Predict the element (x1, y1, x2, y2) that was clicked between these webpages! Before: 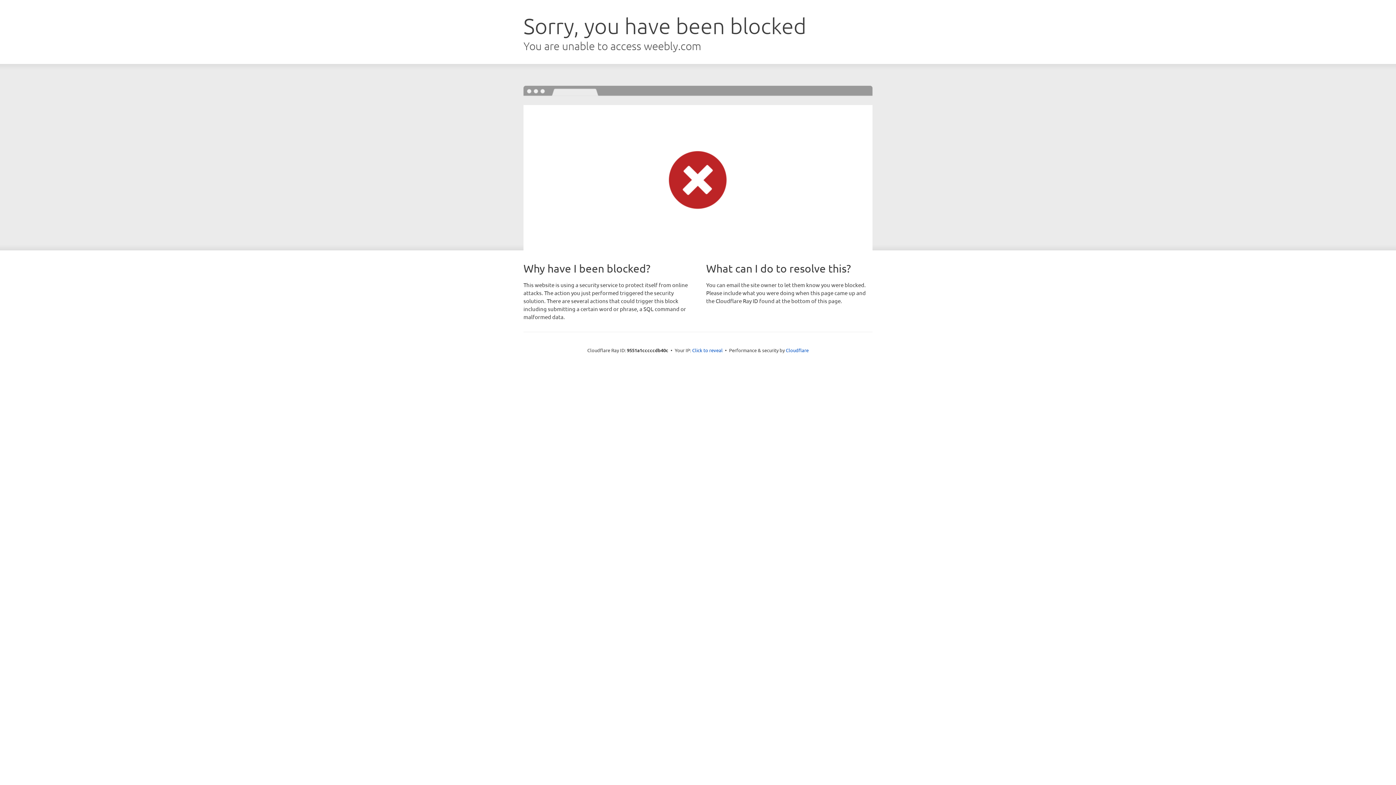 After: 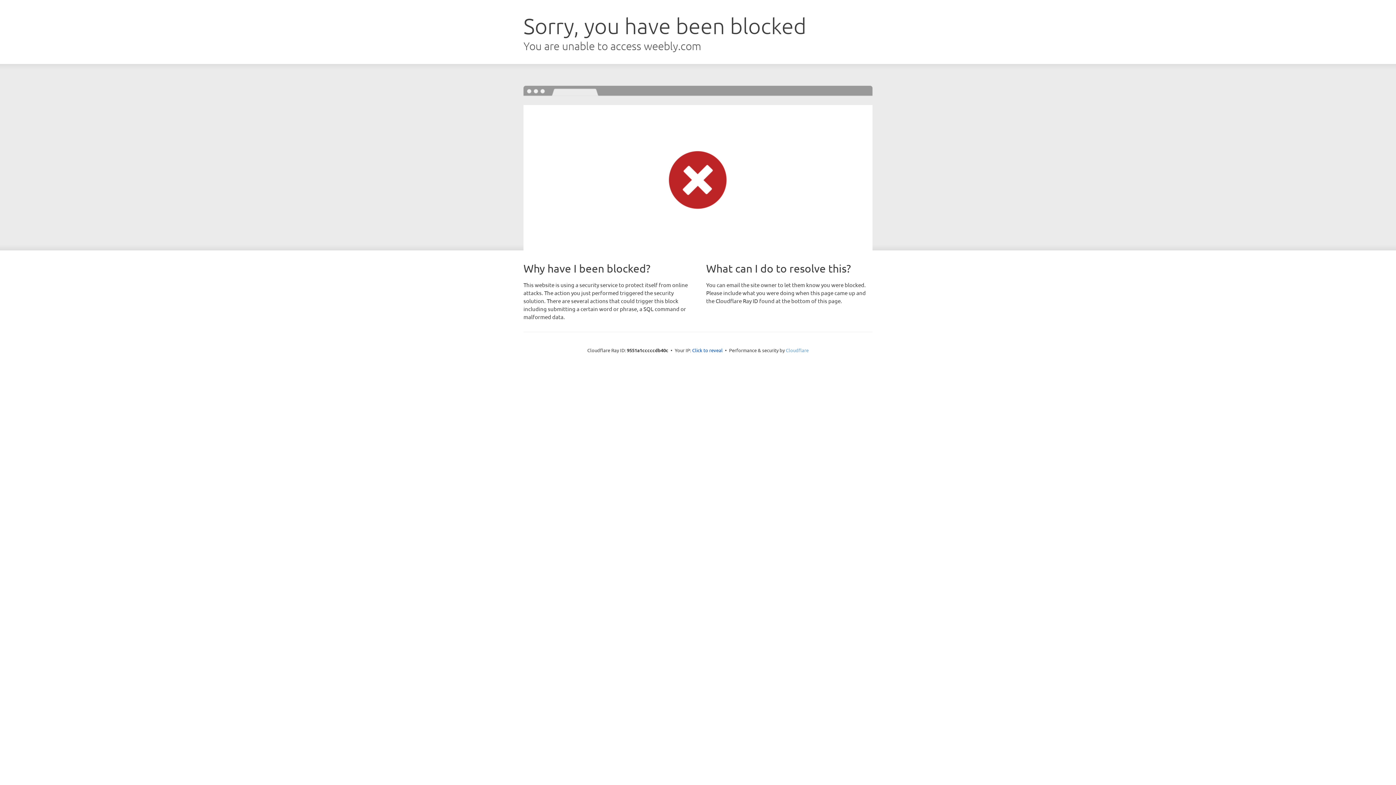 Action: bbox: (786, 347, 808, 353) label: Cloudflare